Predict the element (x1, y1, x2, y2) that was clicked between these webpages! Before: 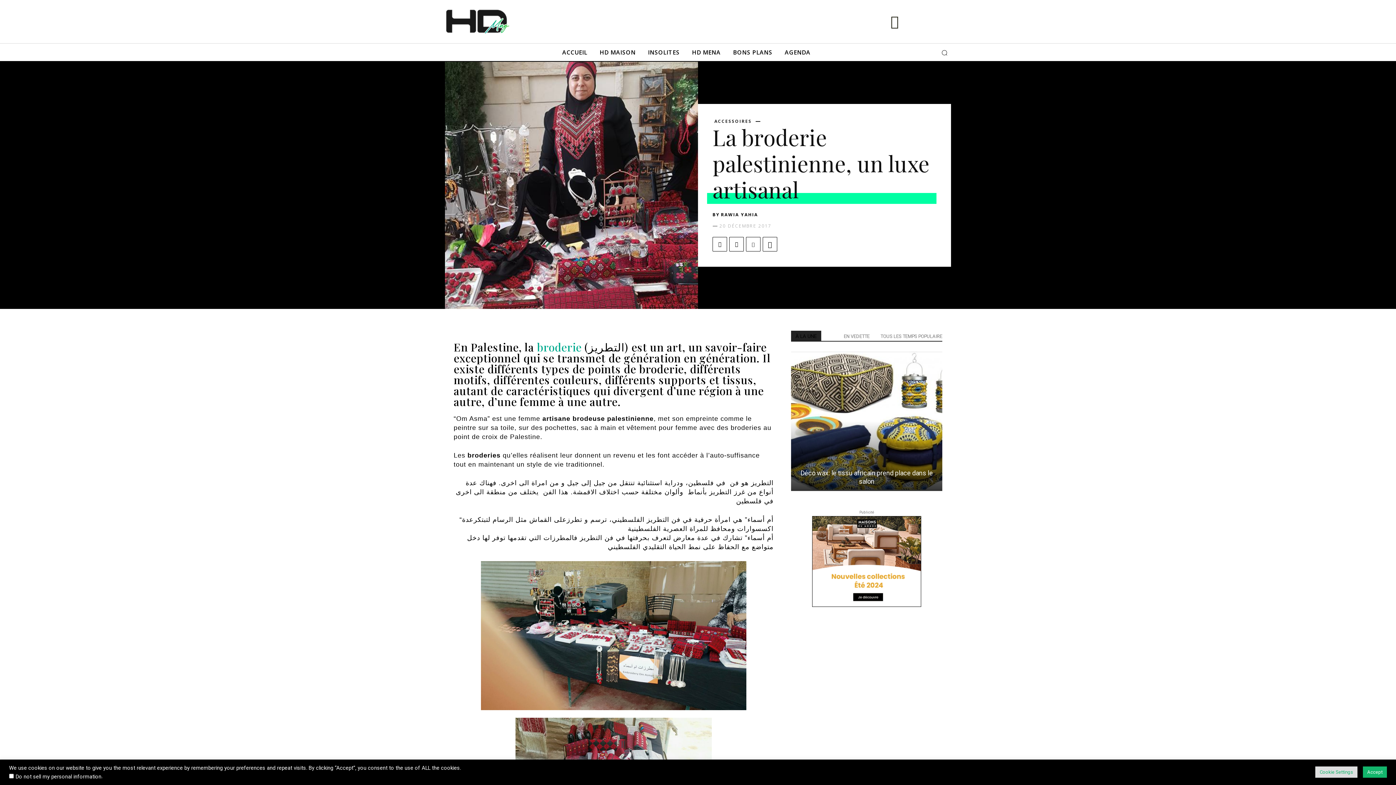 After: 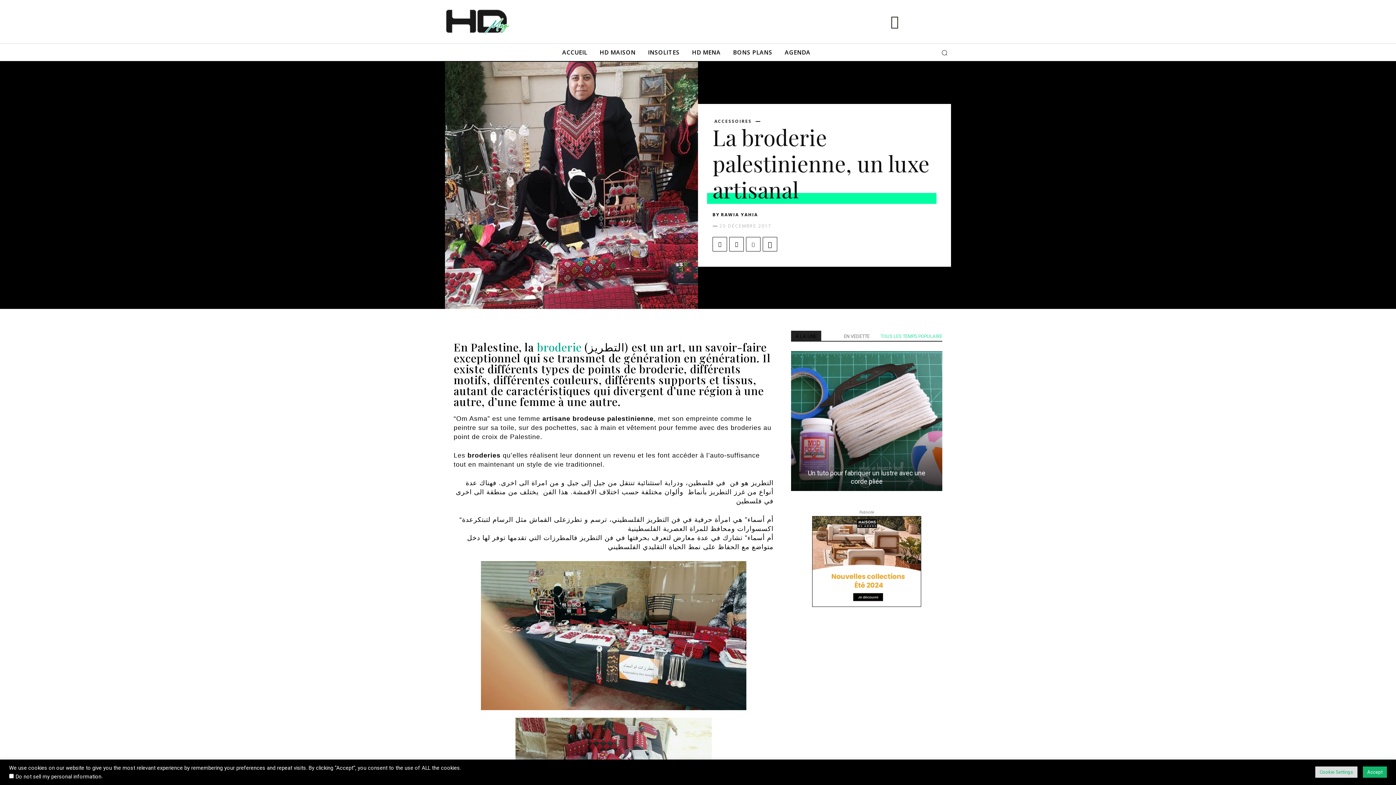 Action: bbox: (880, 333, 942, 339) label: TOUS LES TEMPS POPULAIRE